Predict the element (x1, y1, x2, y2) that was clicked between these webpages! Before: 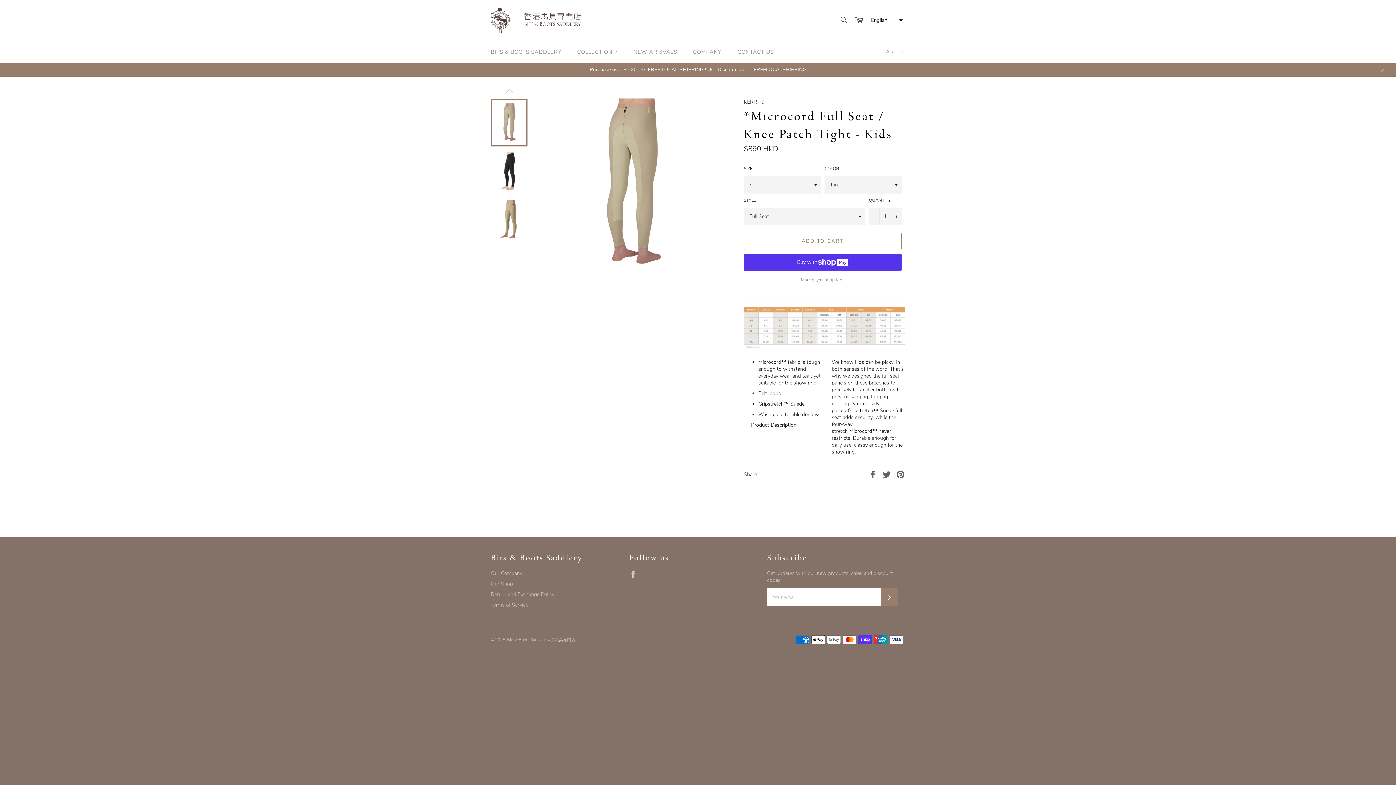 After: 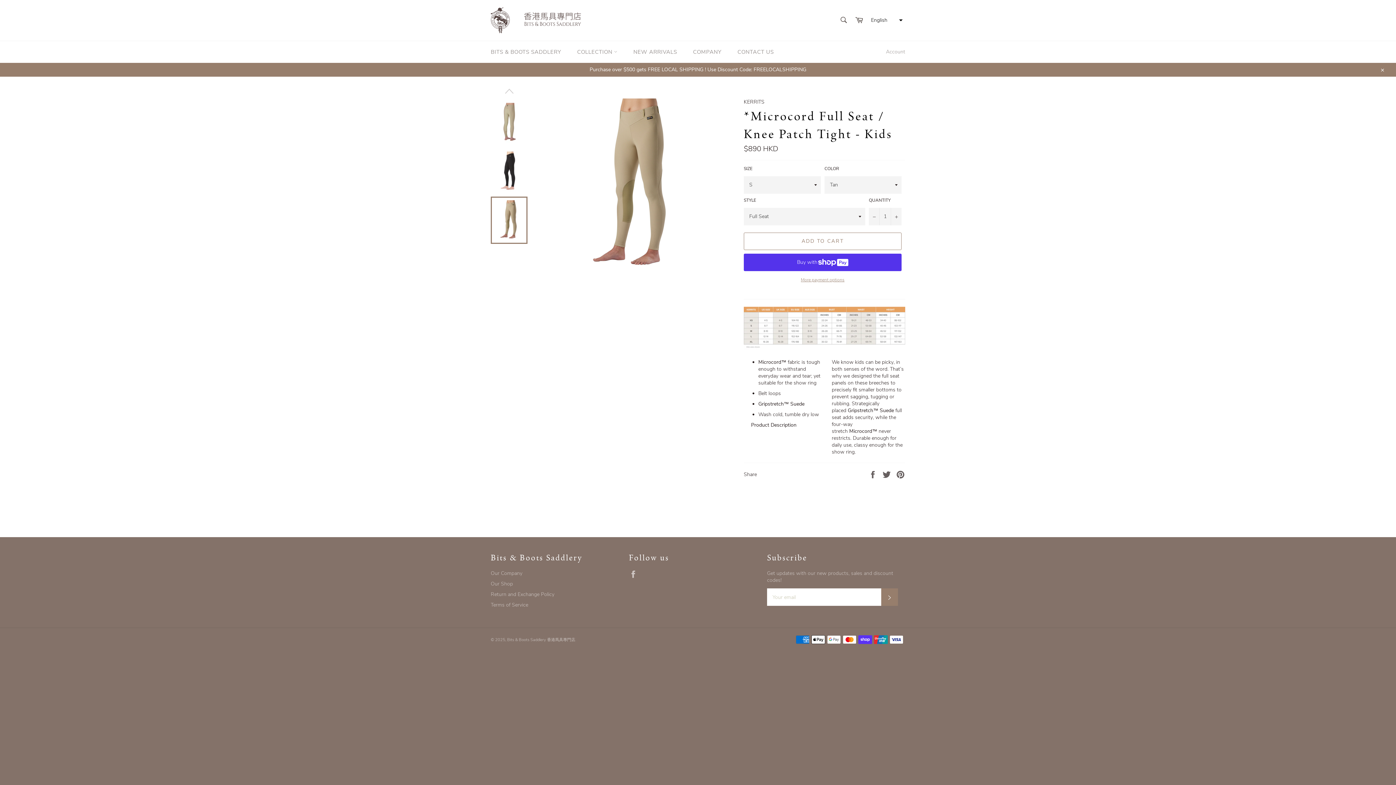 Action: bbox: (490, 196, 527, 244)